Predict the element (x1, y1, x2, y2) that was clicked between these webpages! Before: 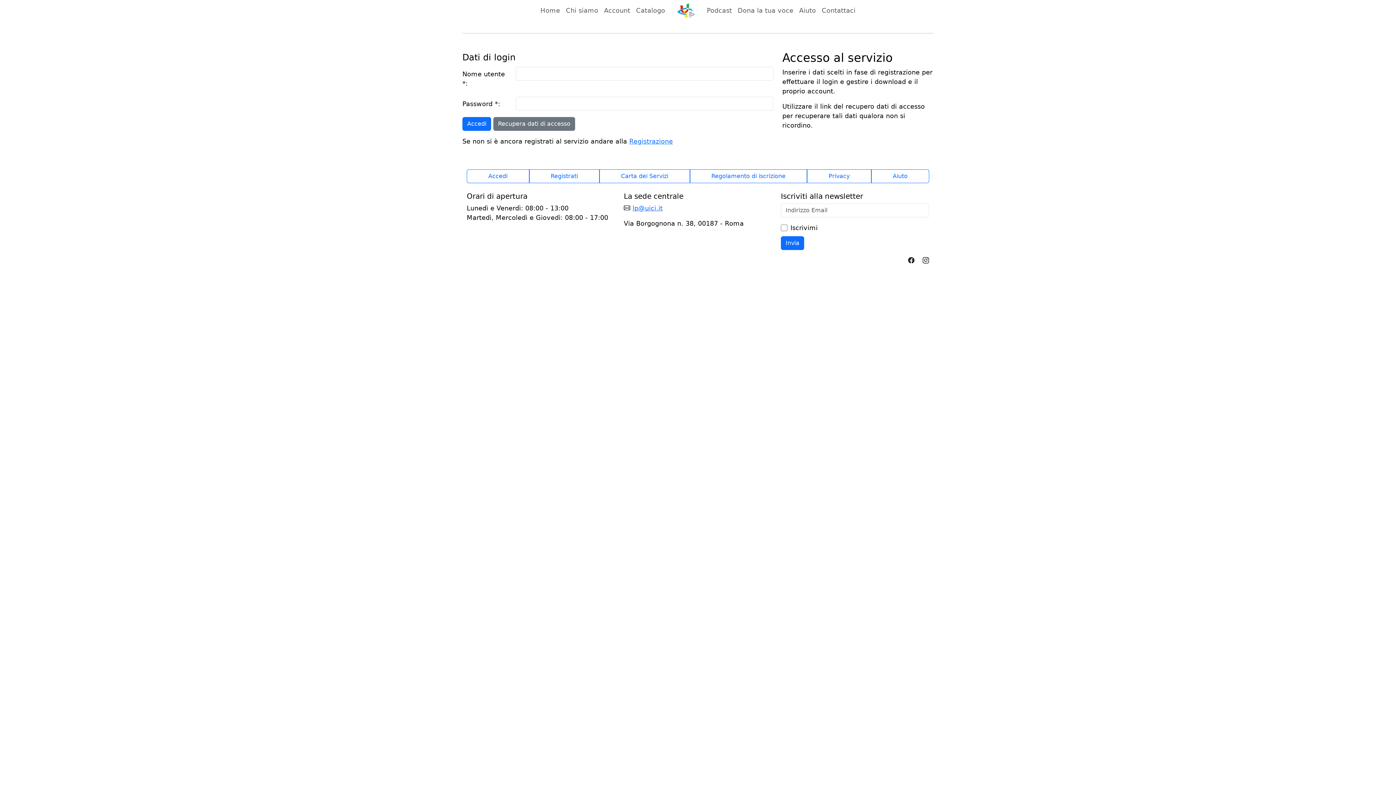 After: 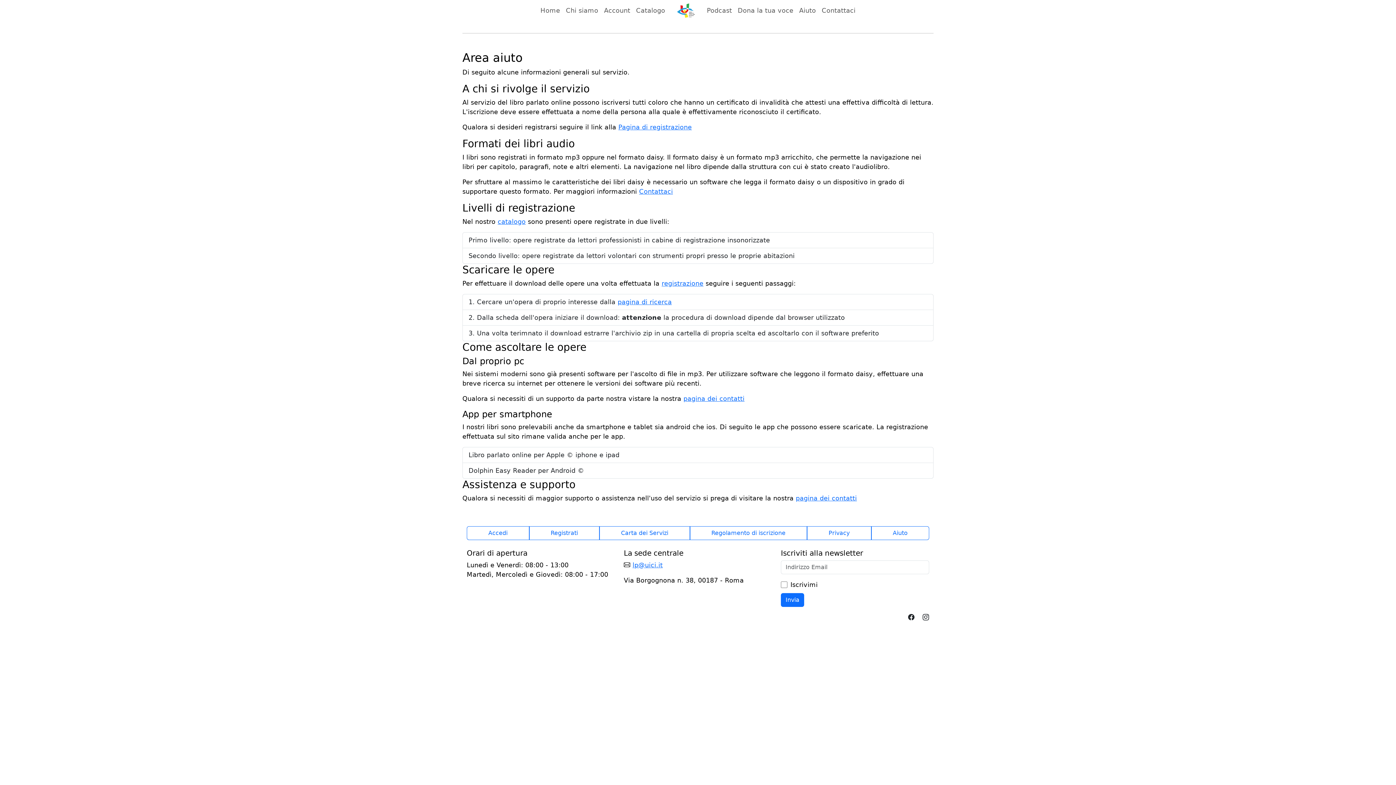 Action: label: Aiuto bbox: (871, 208, 929, 221)